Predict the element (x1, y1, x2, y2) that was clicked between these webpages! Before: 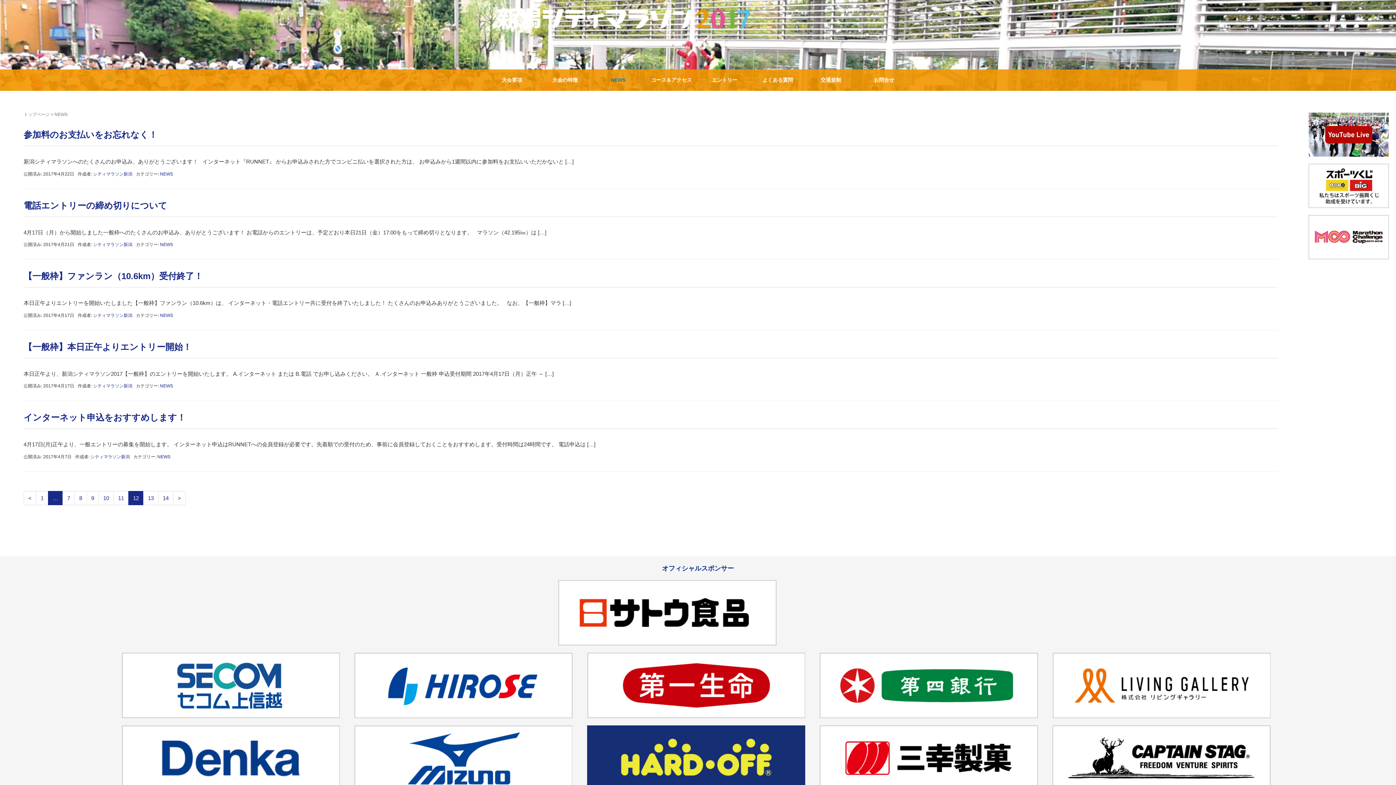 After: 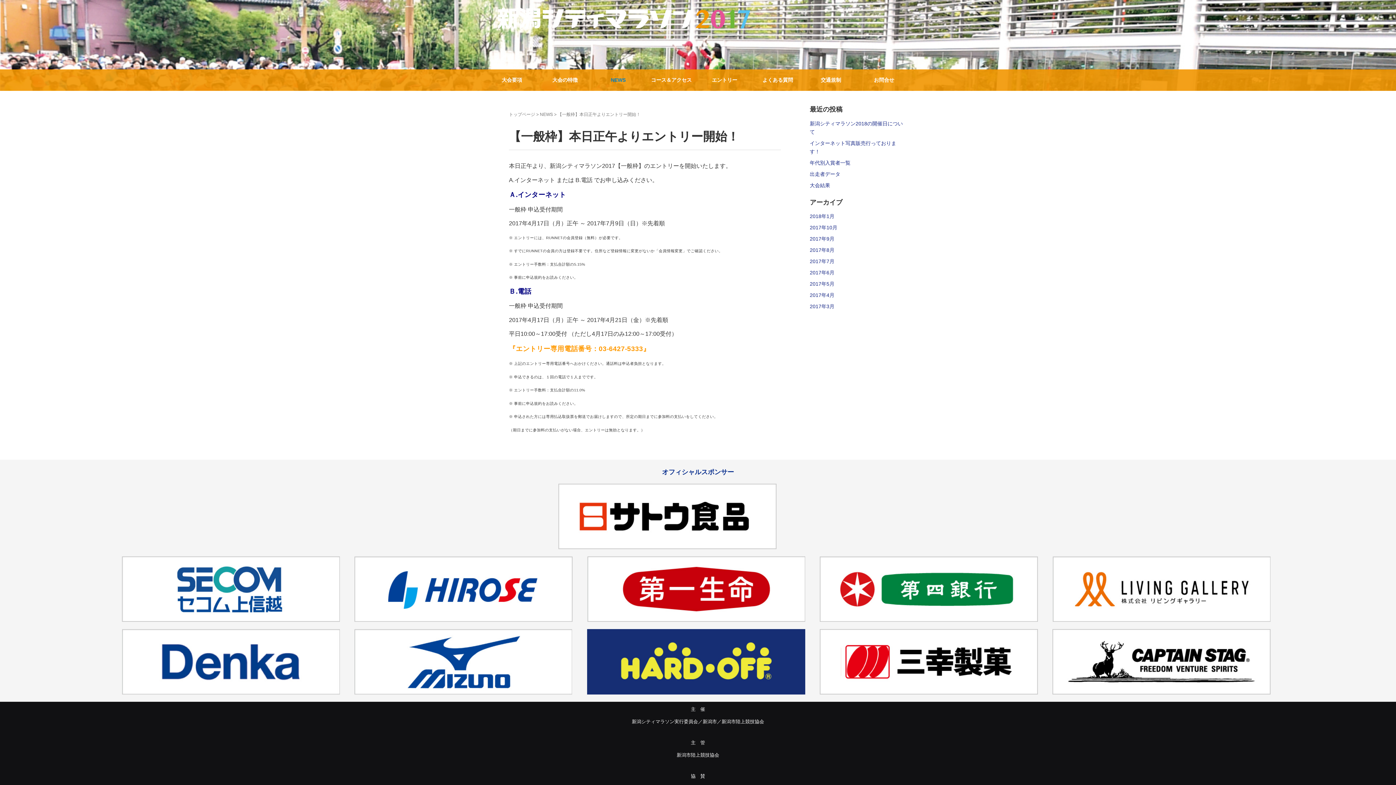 Action: label: 【一般枠】本日正午よりエントリー開始！ bbox: (23, 342, 191, 351)